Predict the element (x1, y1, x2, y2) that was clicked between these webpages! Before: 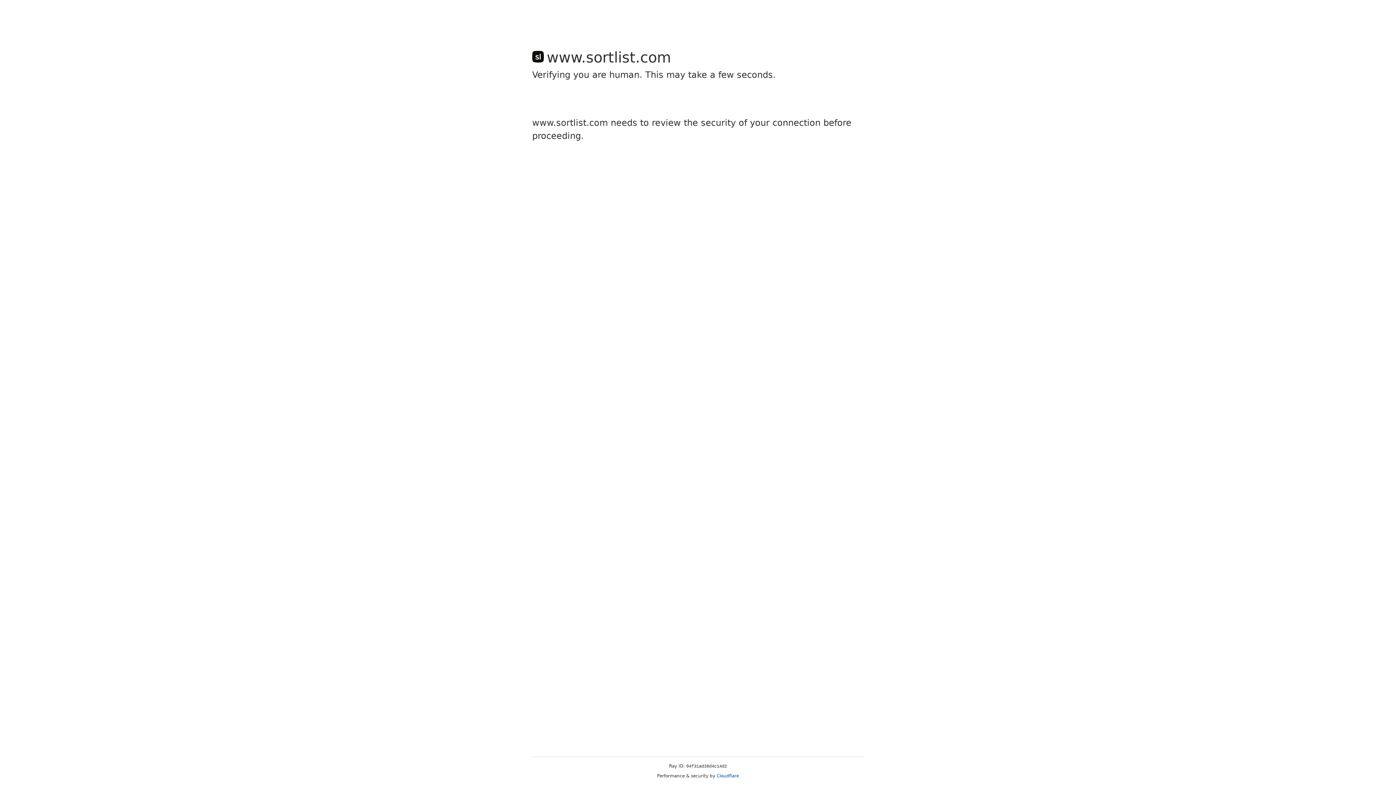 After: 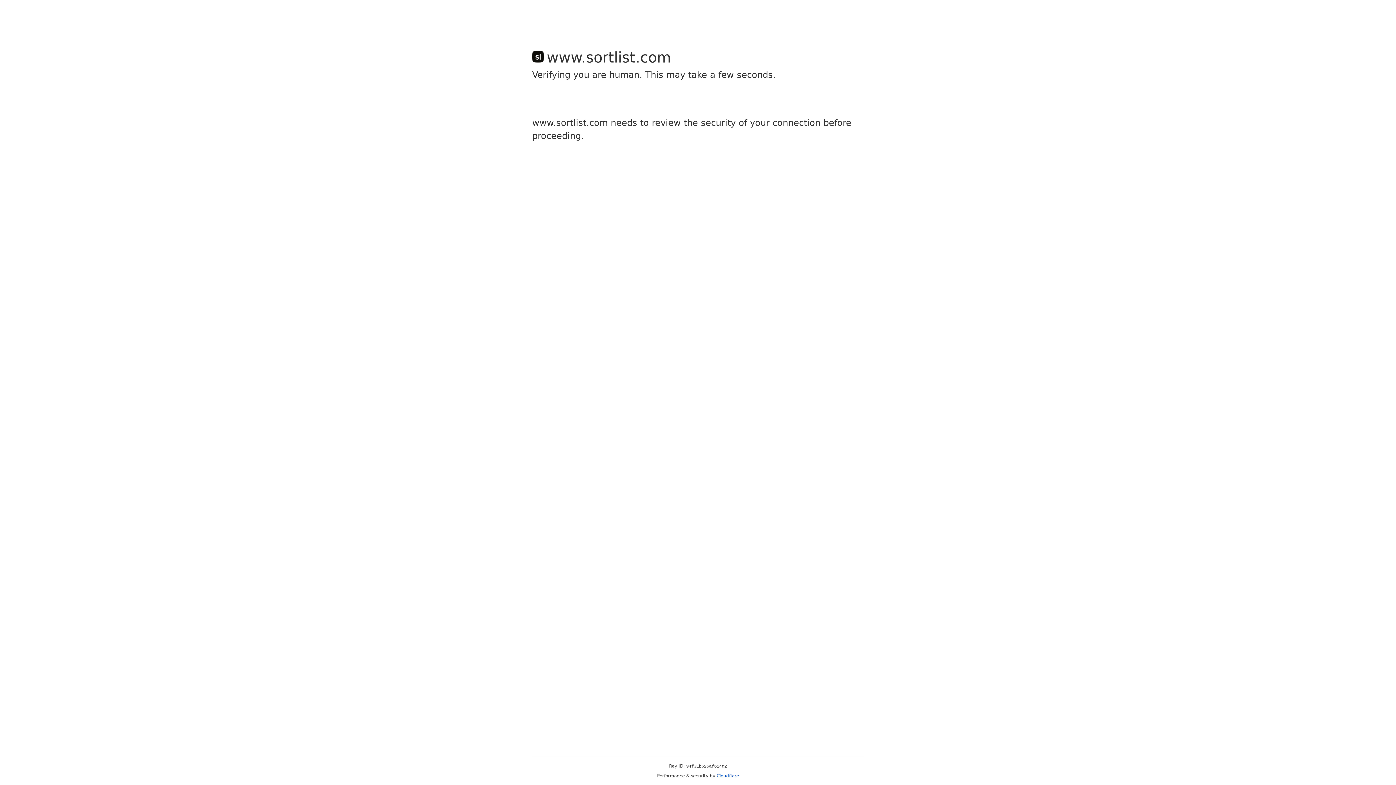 Action: label: Cloudflare bbox: (716, 773, 739, 778)